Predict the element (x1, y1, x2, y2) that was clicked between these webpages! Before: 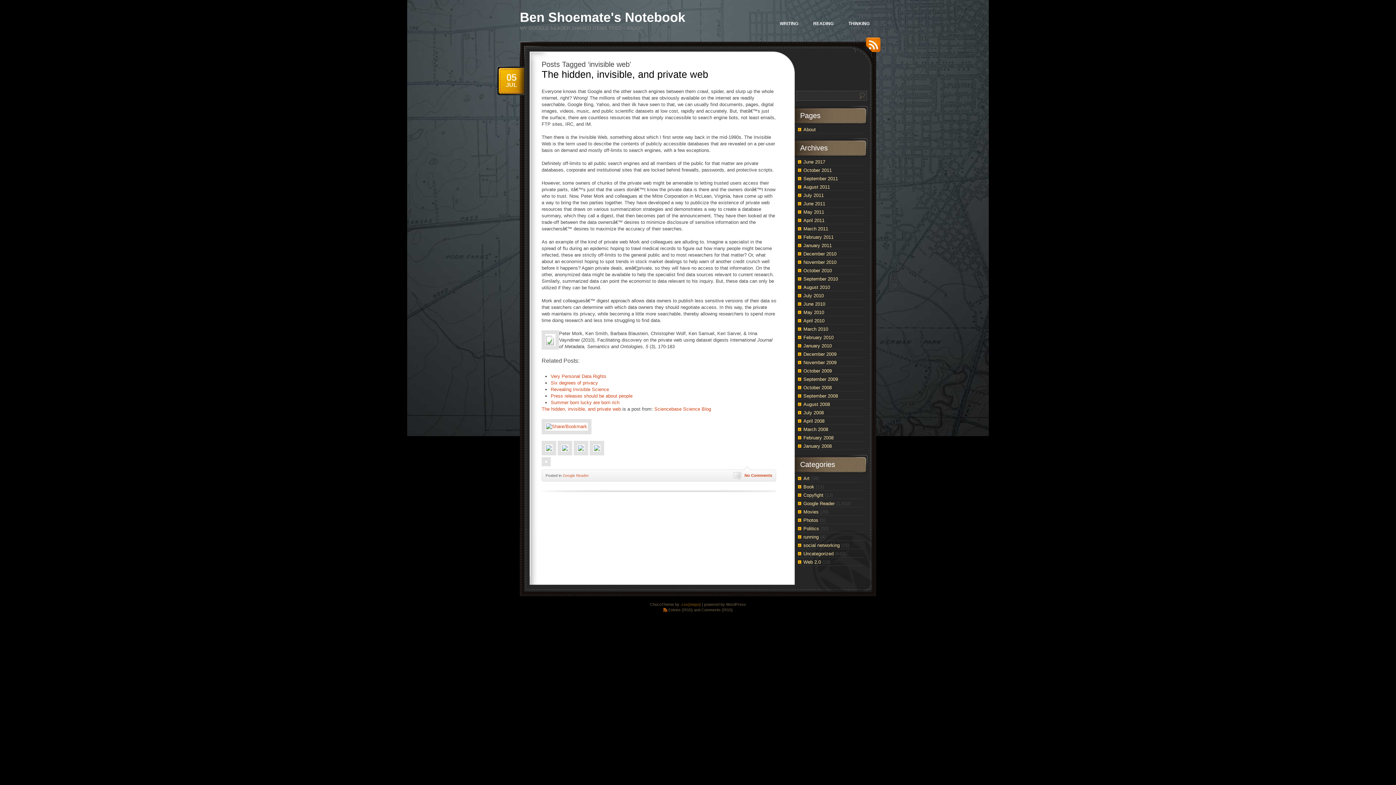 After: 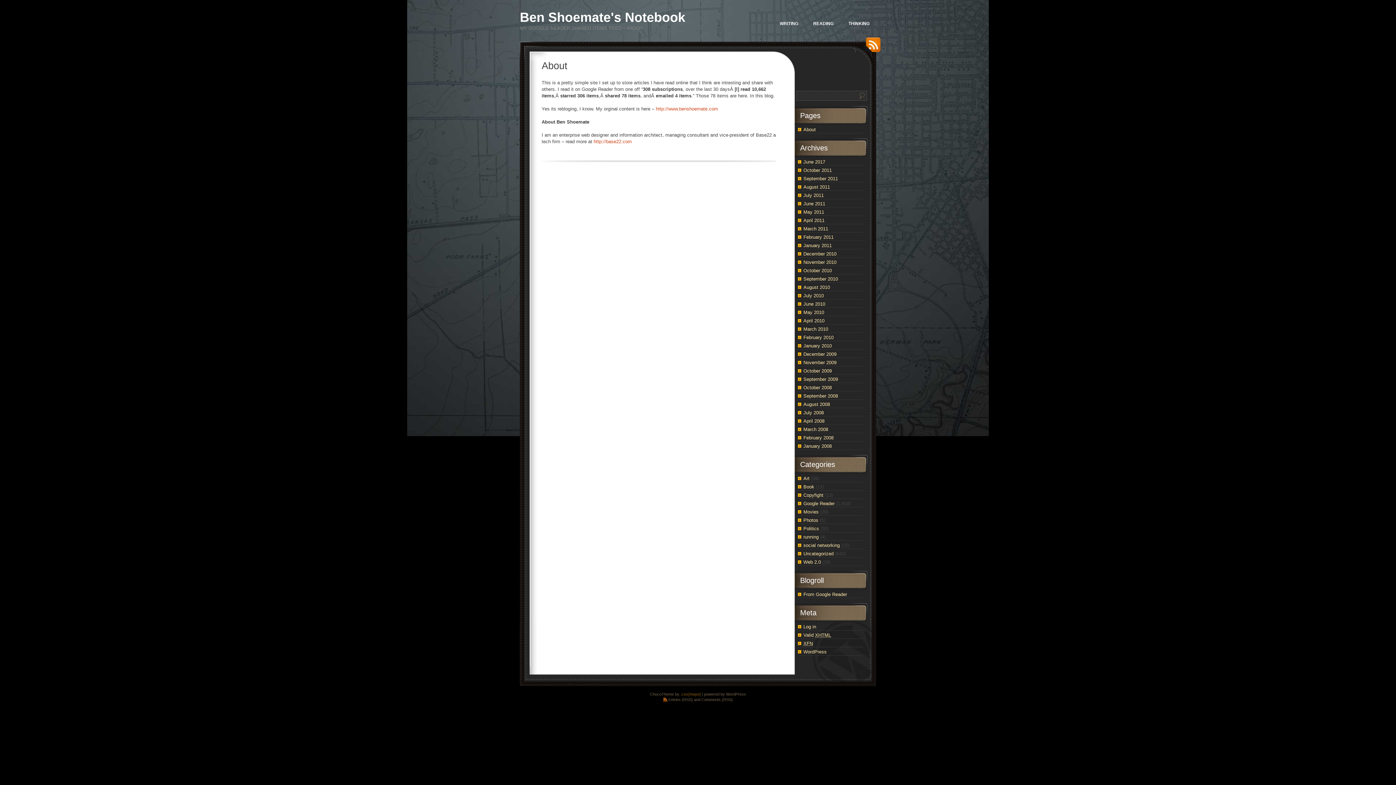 Action: bbox: (803, 126, 816, 132) label: About